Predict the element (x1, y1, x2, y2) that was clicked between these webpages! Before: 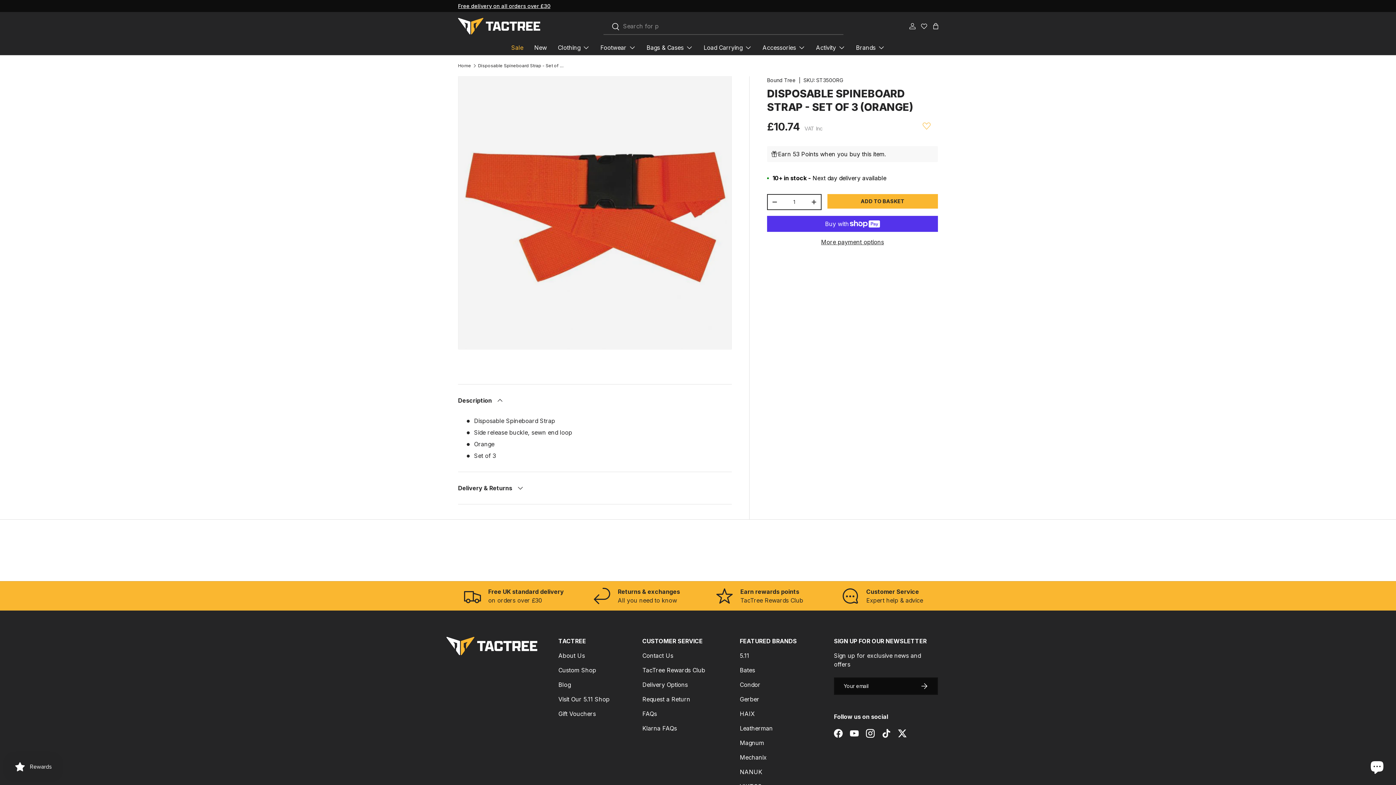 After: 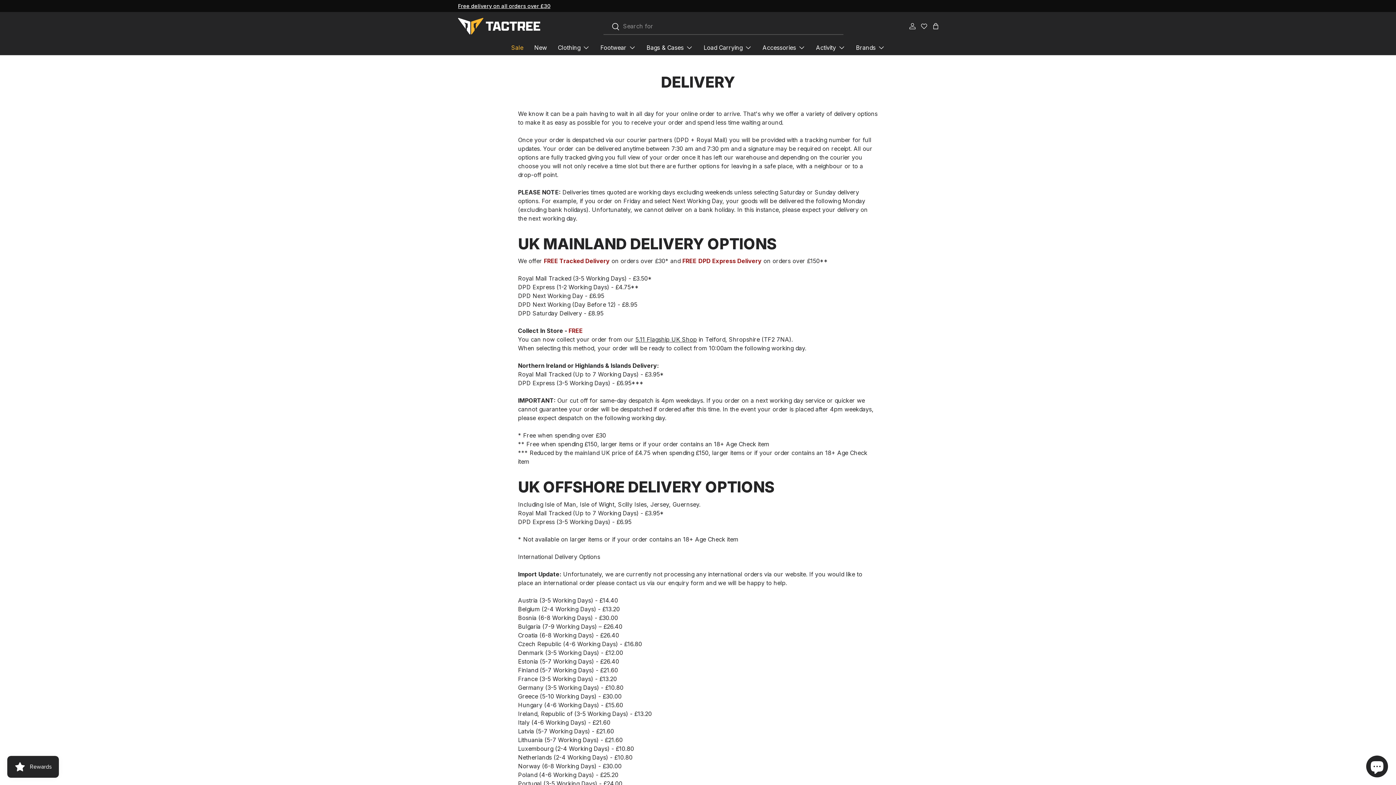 Action: bbox: (642, 681, 688, 688) label: Delivery Options